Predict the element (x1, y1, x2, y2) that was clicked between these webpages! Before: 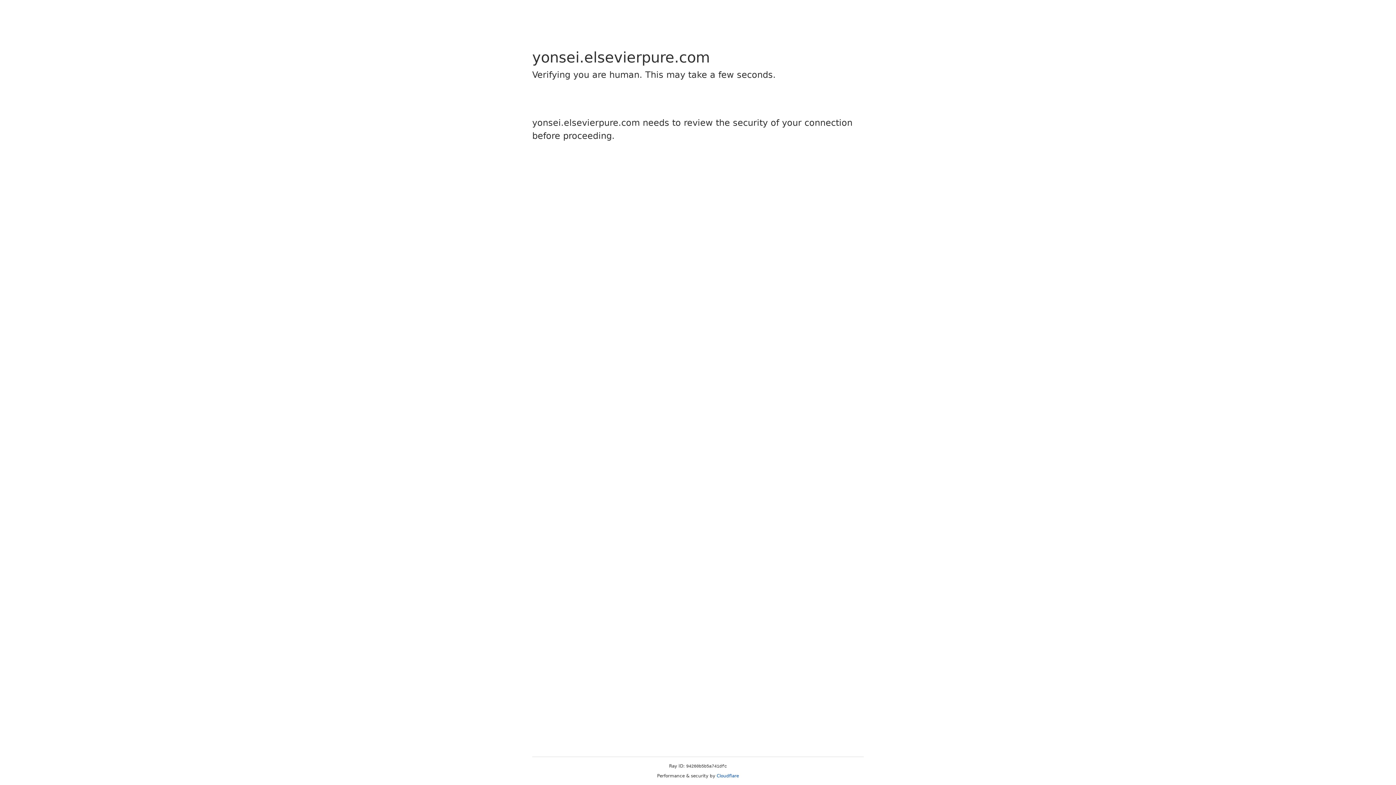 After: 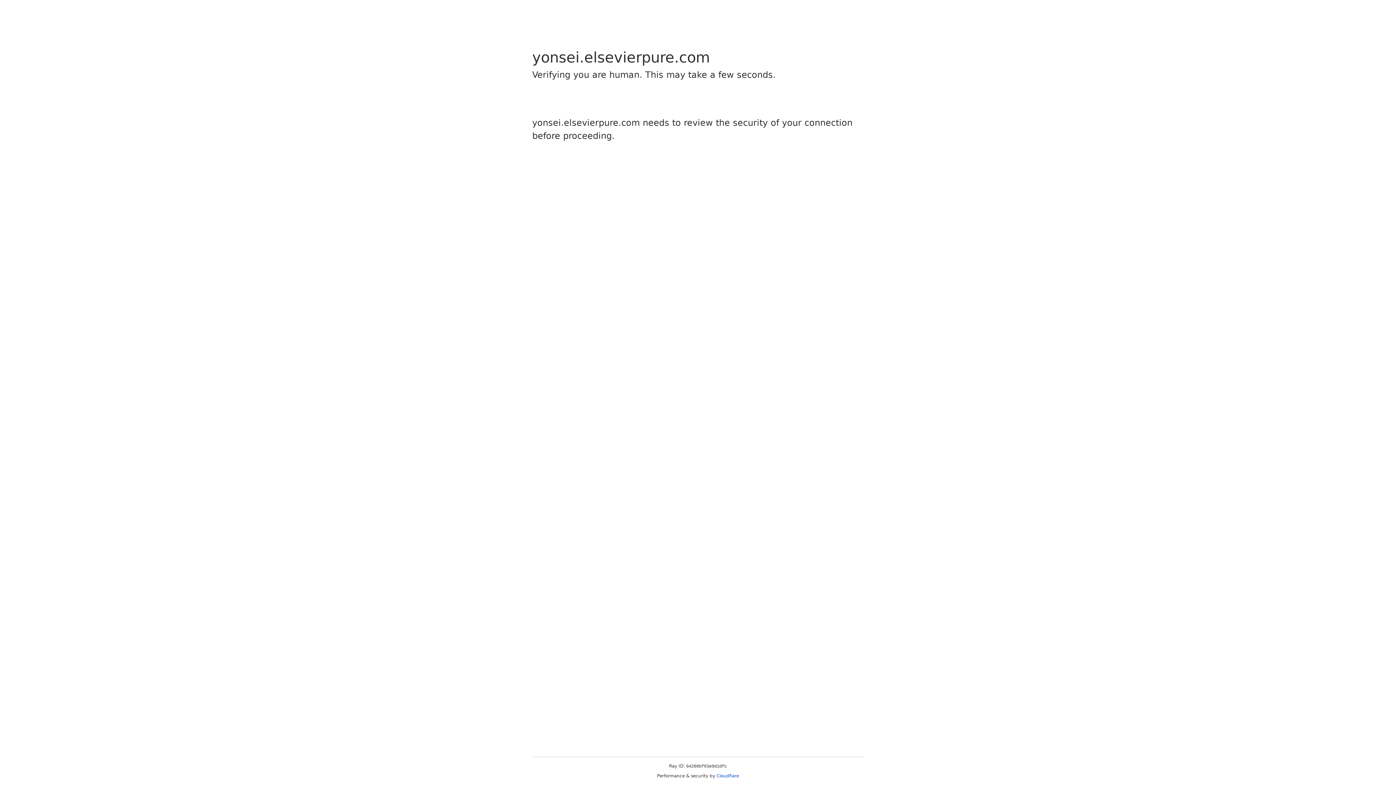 Action: label: Cloudflare bbox: (716, 773, 739, 778)